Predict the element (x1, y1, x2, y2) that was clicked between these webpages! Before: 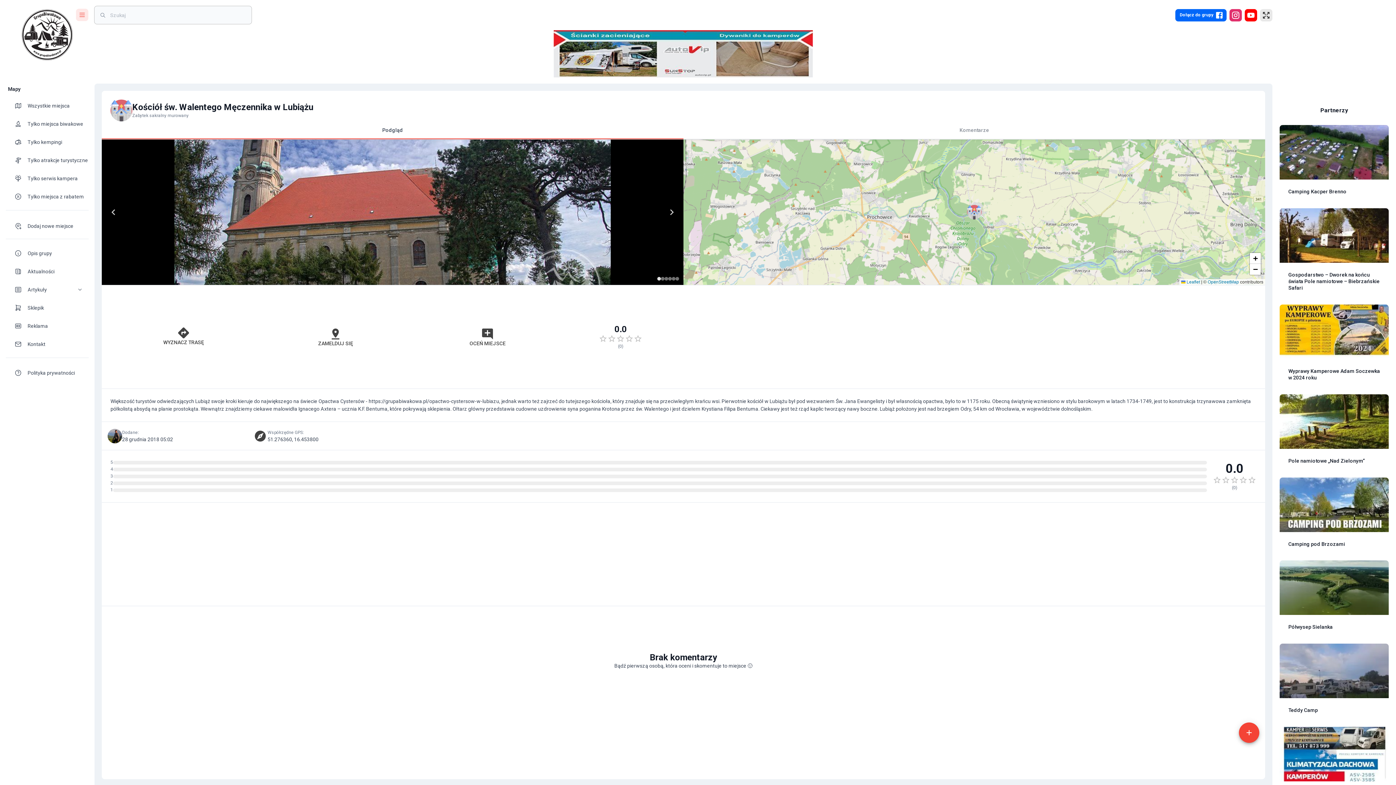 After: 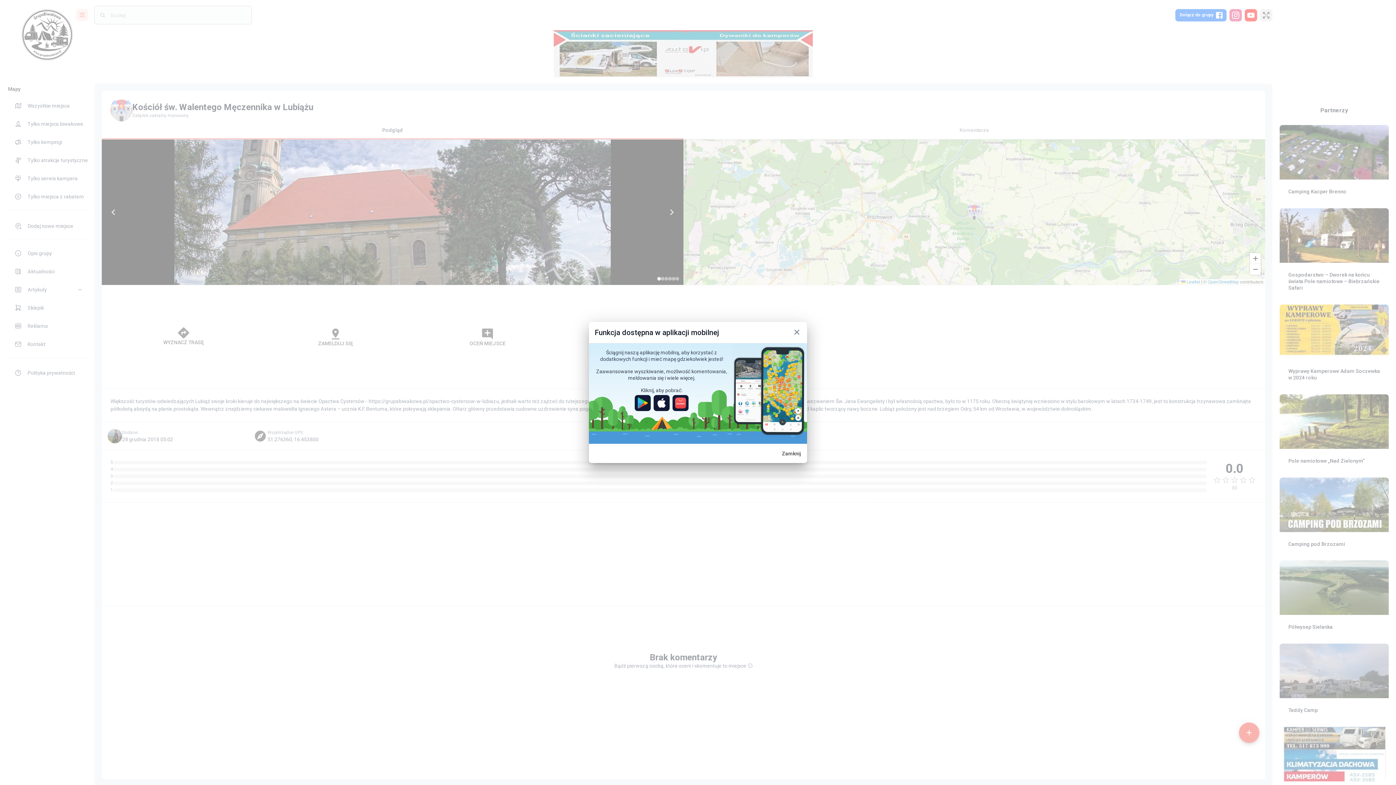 Action: bbox: (411, 324, 563, 350) label: OCEŃ MIEJSCE